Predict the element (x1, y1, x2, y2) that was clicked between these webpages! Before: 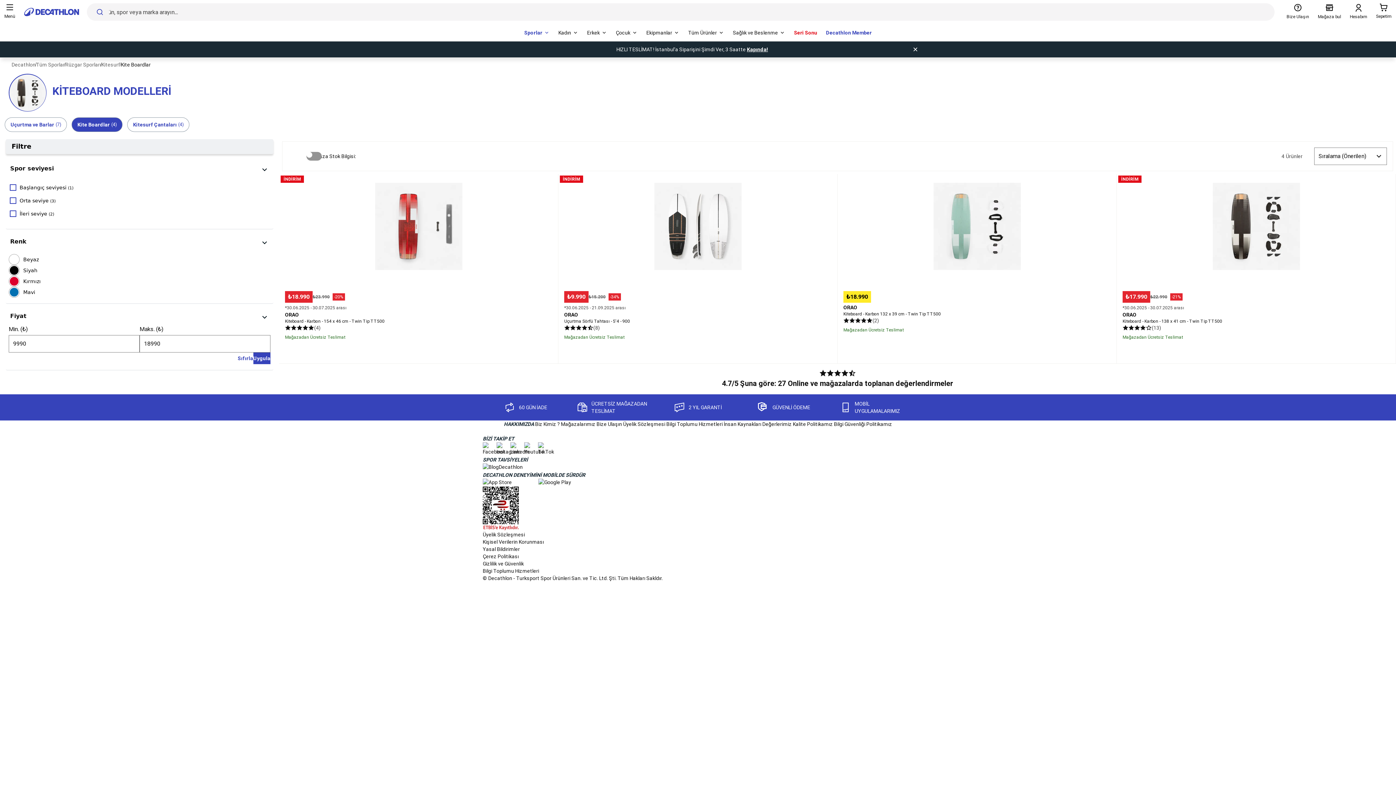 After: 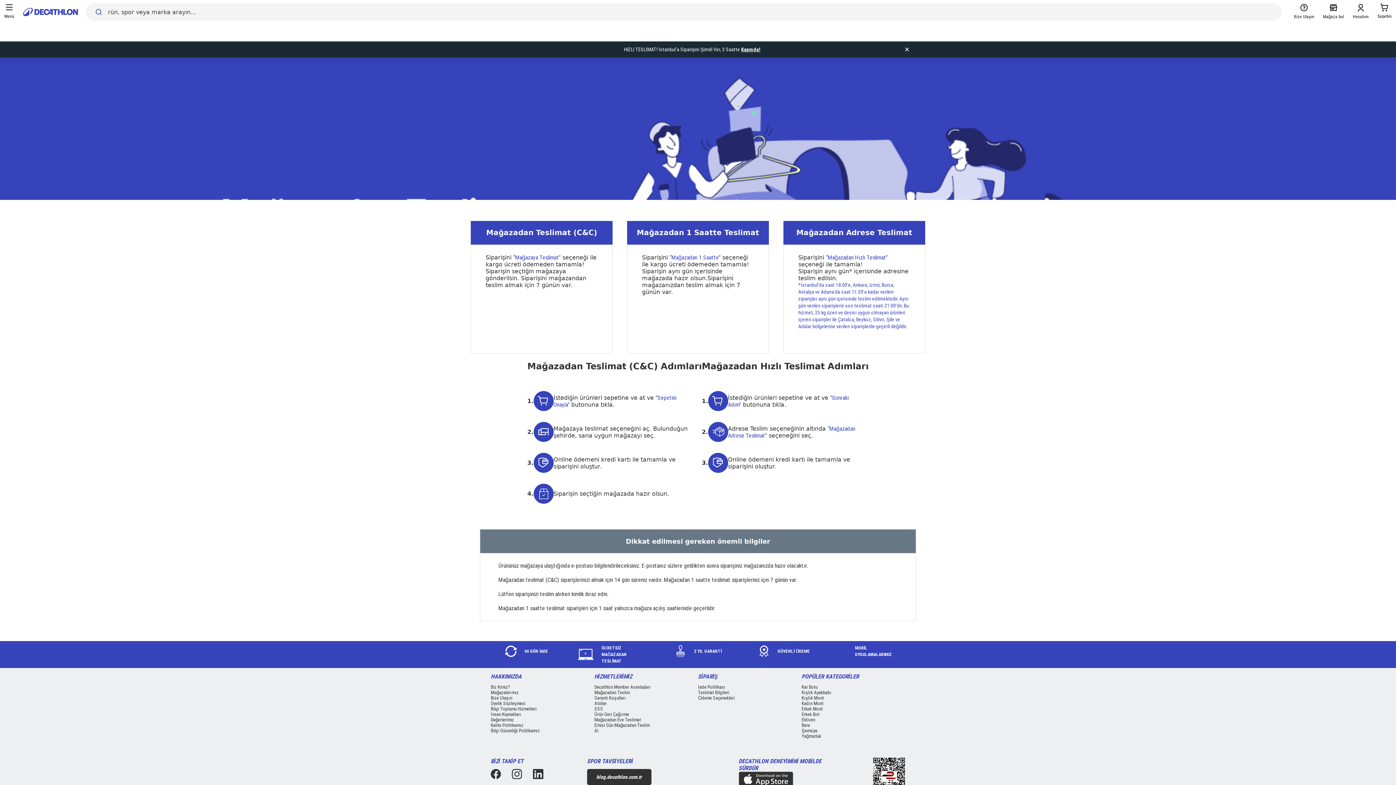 Action: label: Kapında! bbox: (747, 46, 768, 52)